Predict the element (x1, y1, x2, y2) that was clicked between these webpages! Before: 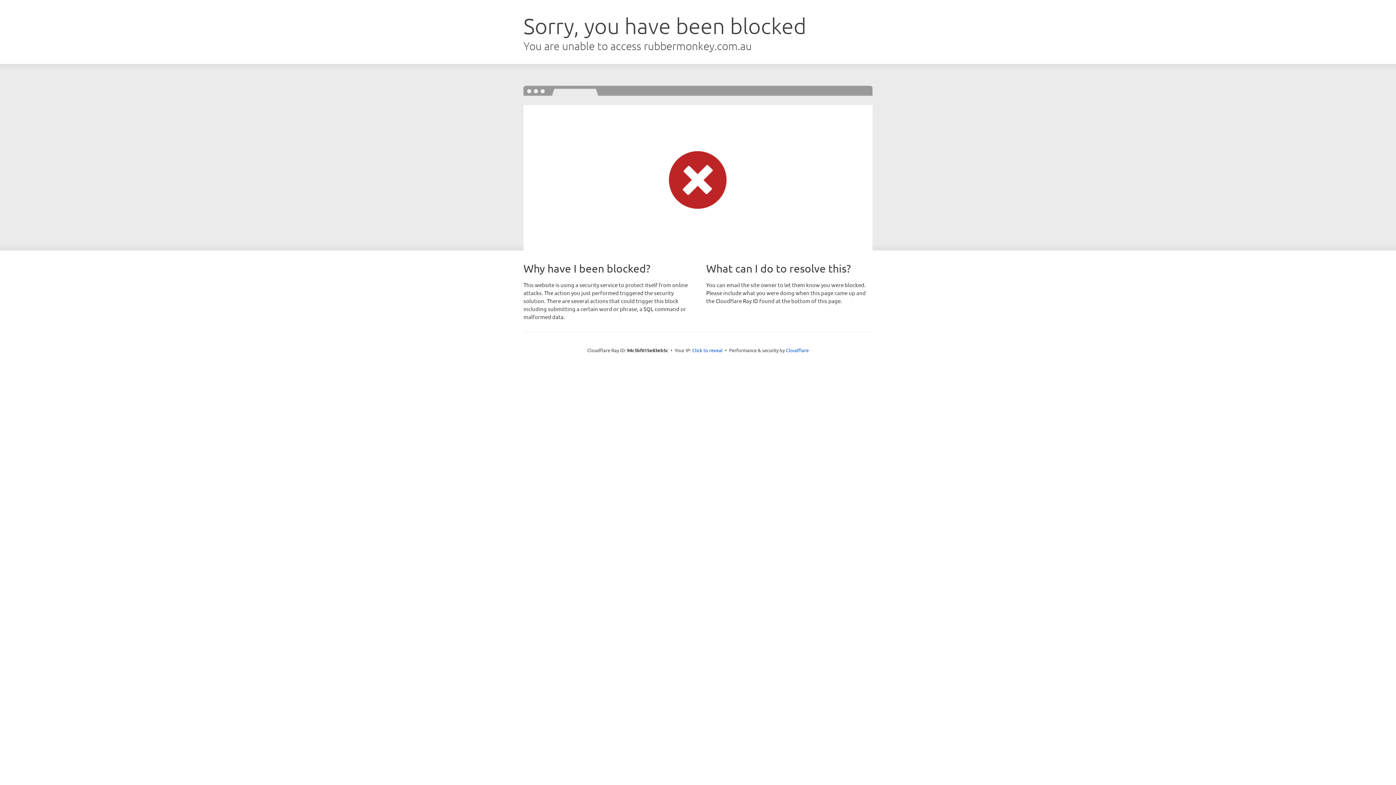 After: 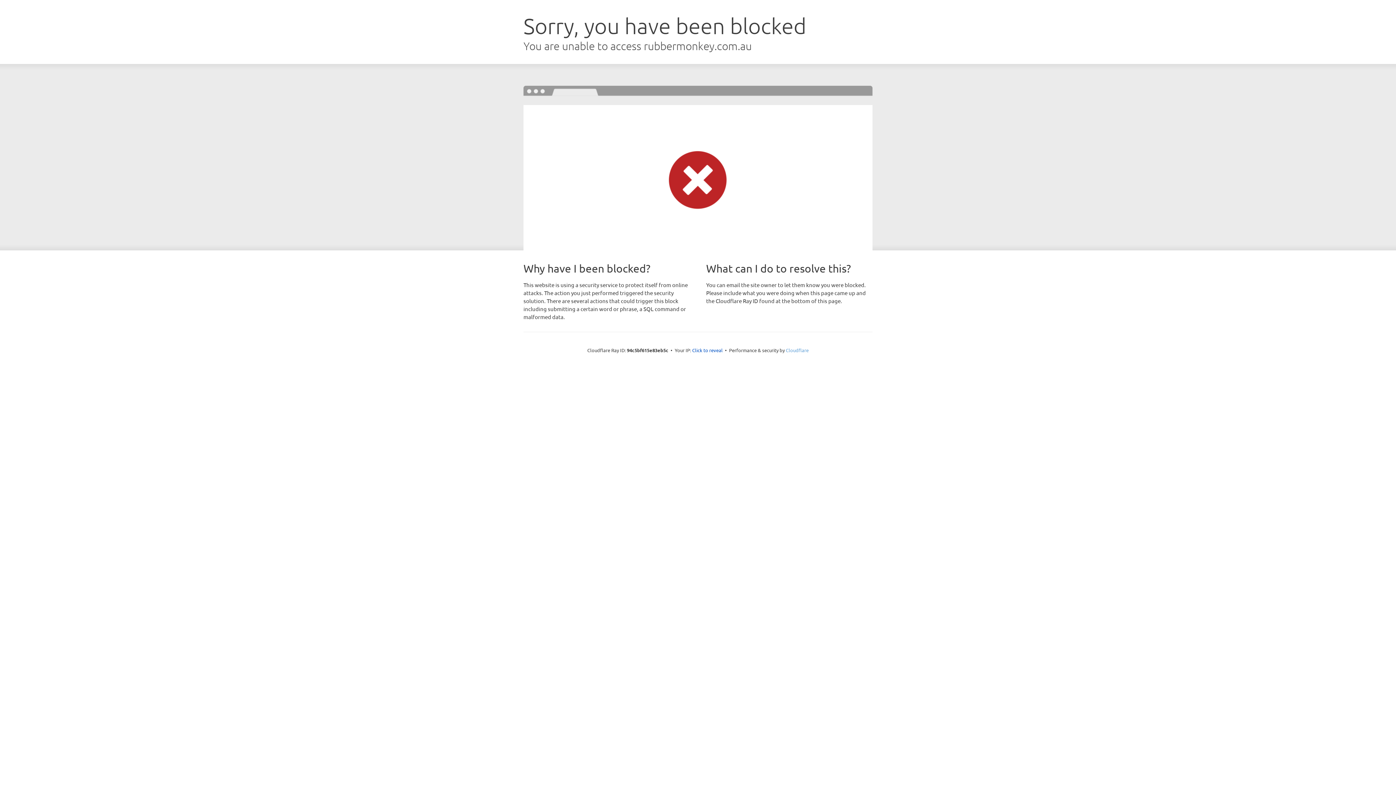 Action: label: Cloudflare bbox: (786, 347, 808, 353)